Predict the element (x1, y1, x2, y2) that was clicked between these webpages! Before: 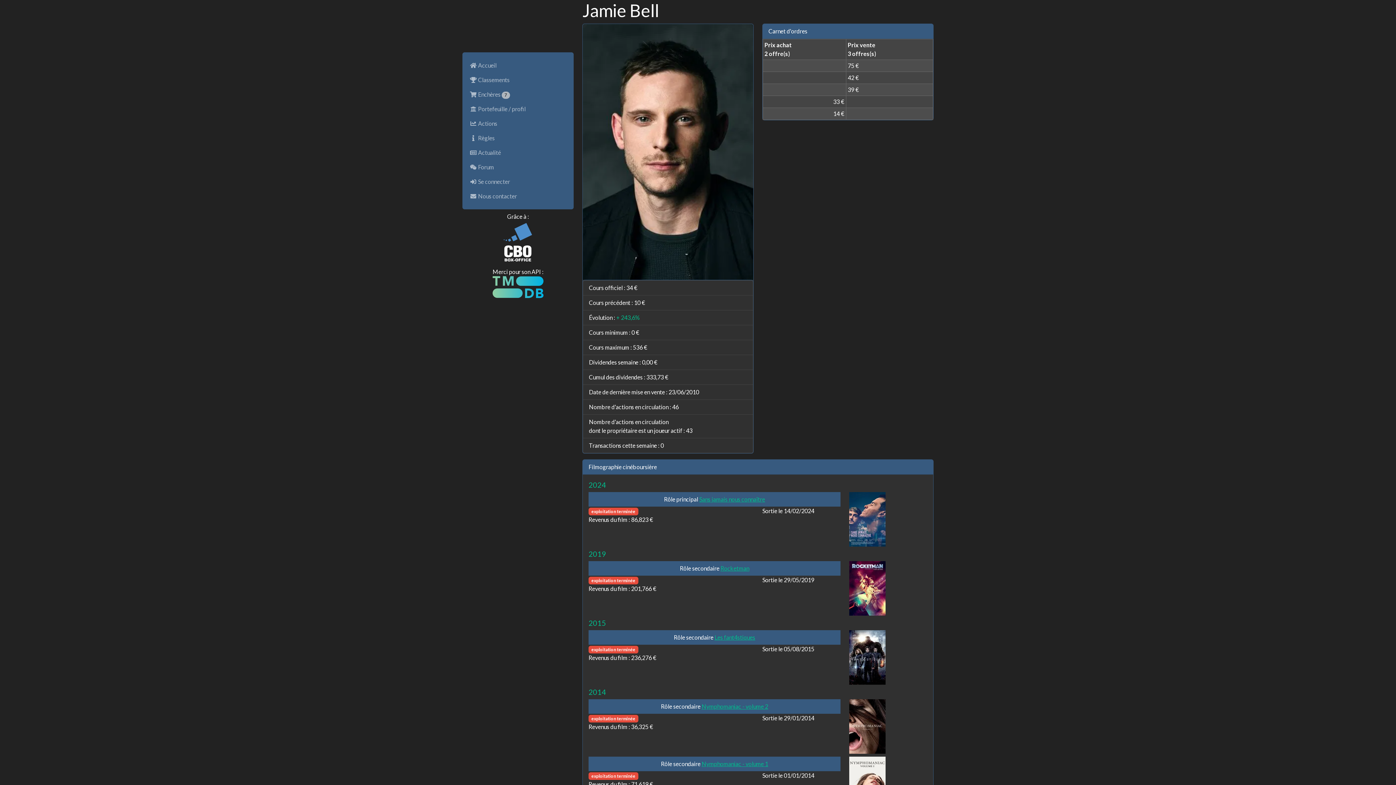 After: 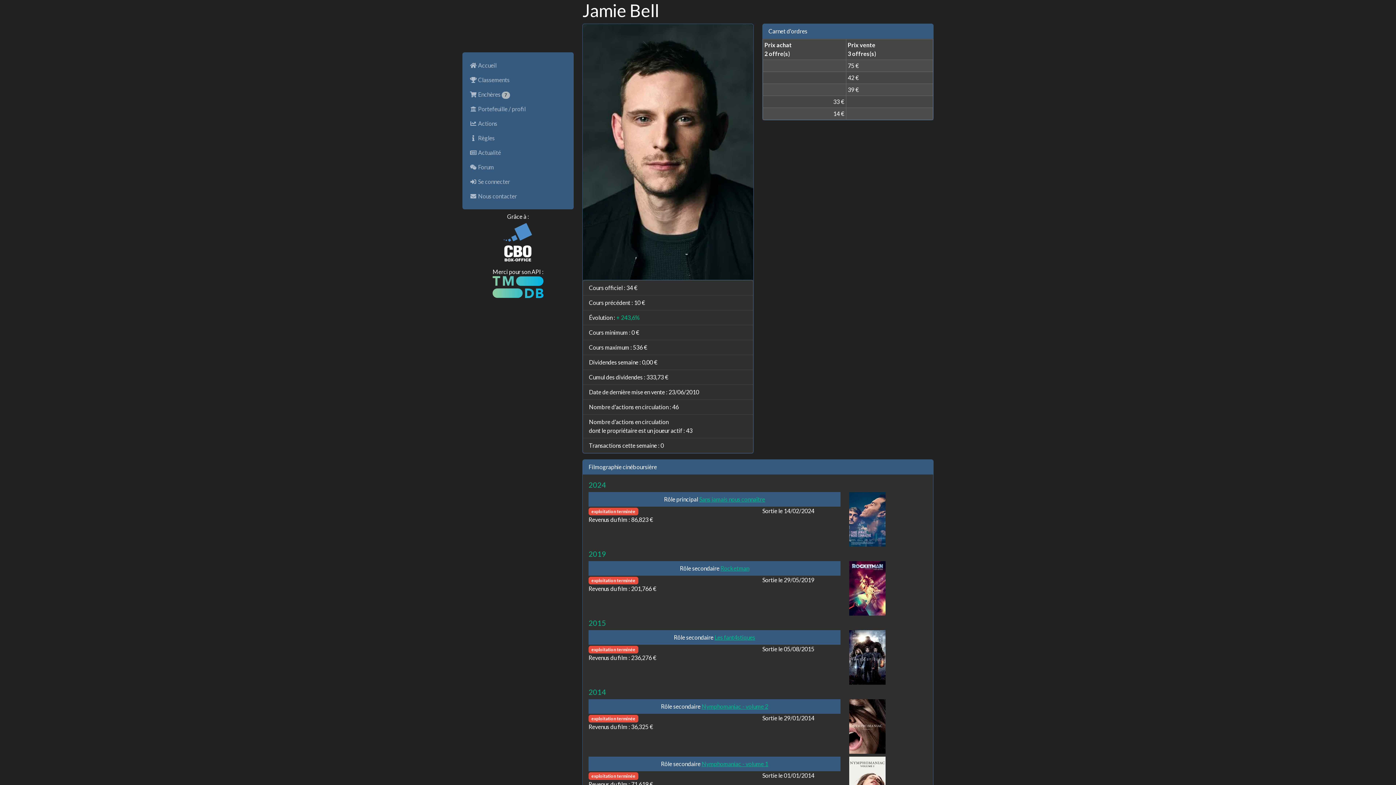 Action: bbox: (492, 282, 543, 289)